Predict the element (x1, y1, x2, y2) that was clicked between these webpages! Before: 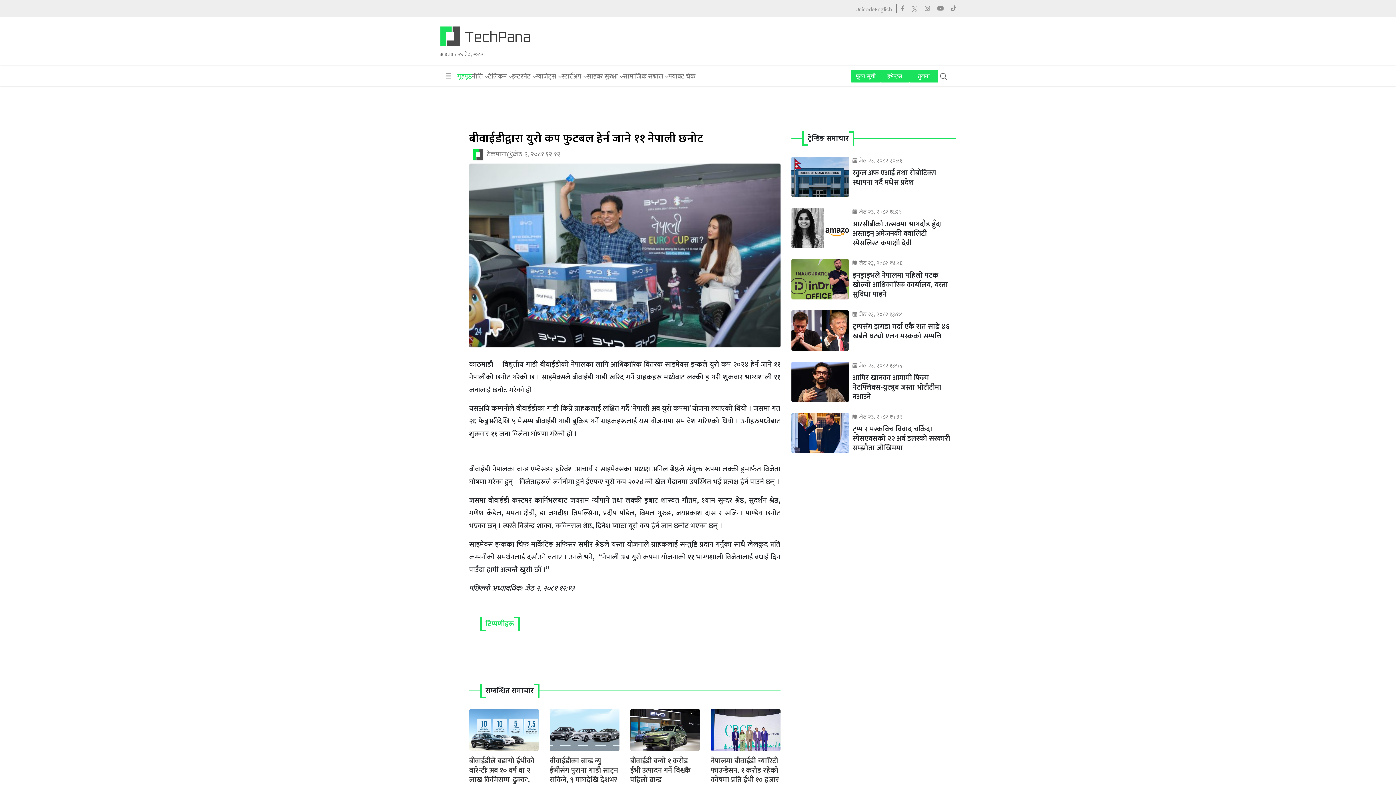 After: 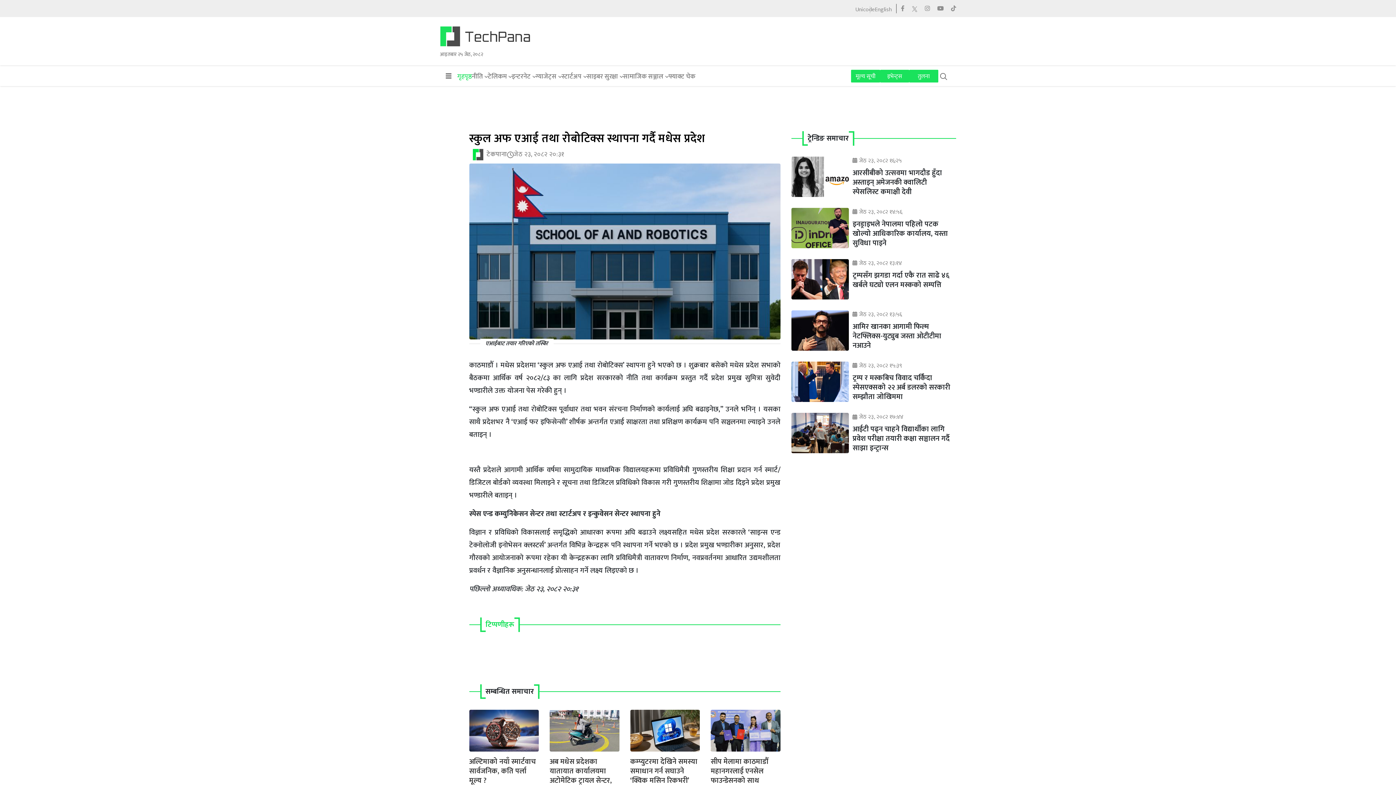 Action: bbox: (852, 155, 902, 165) label: जेठ २३, २०८२ २०:३१